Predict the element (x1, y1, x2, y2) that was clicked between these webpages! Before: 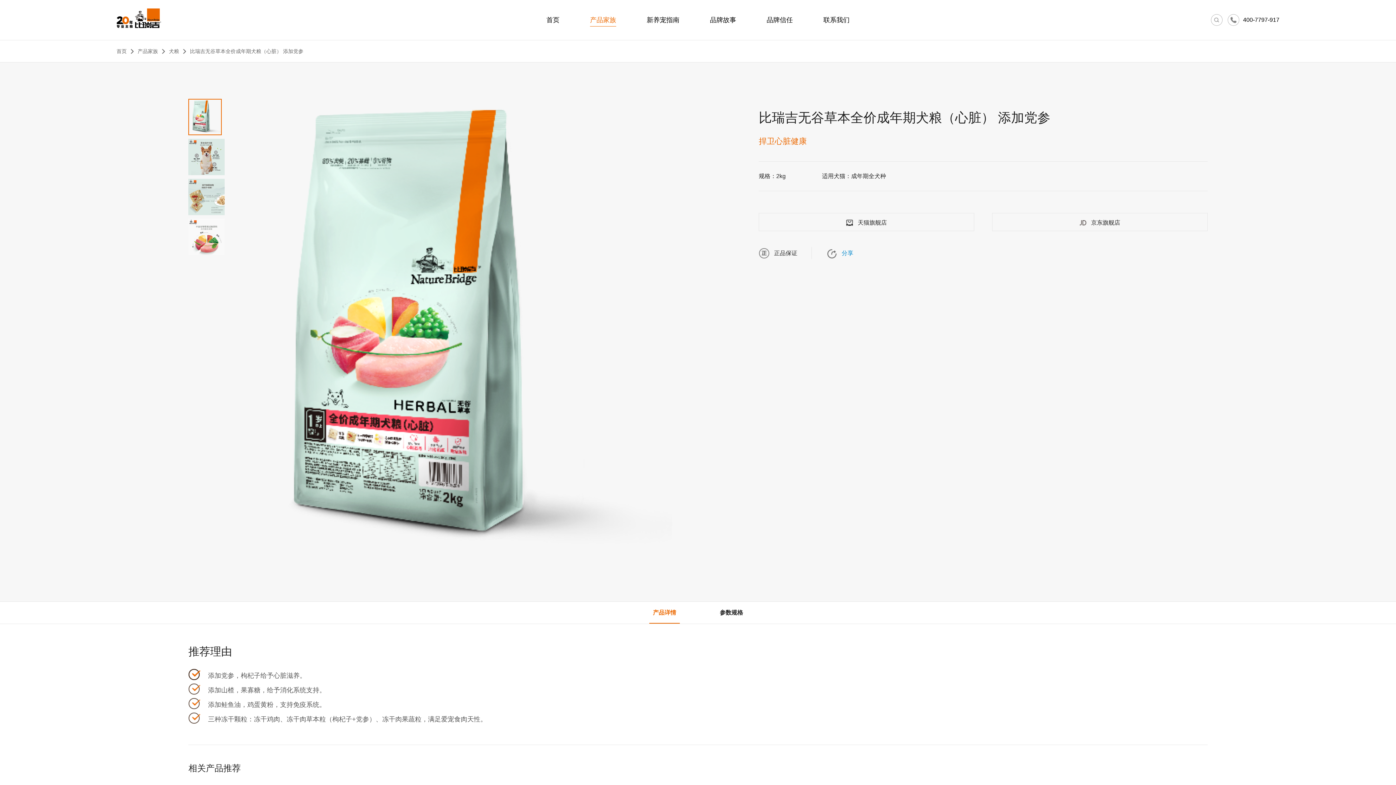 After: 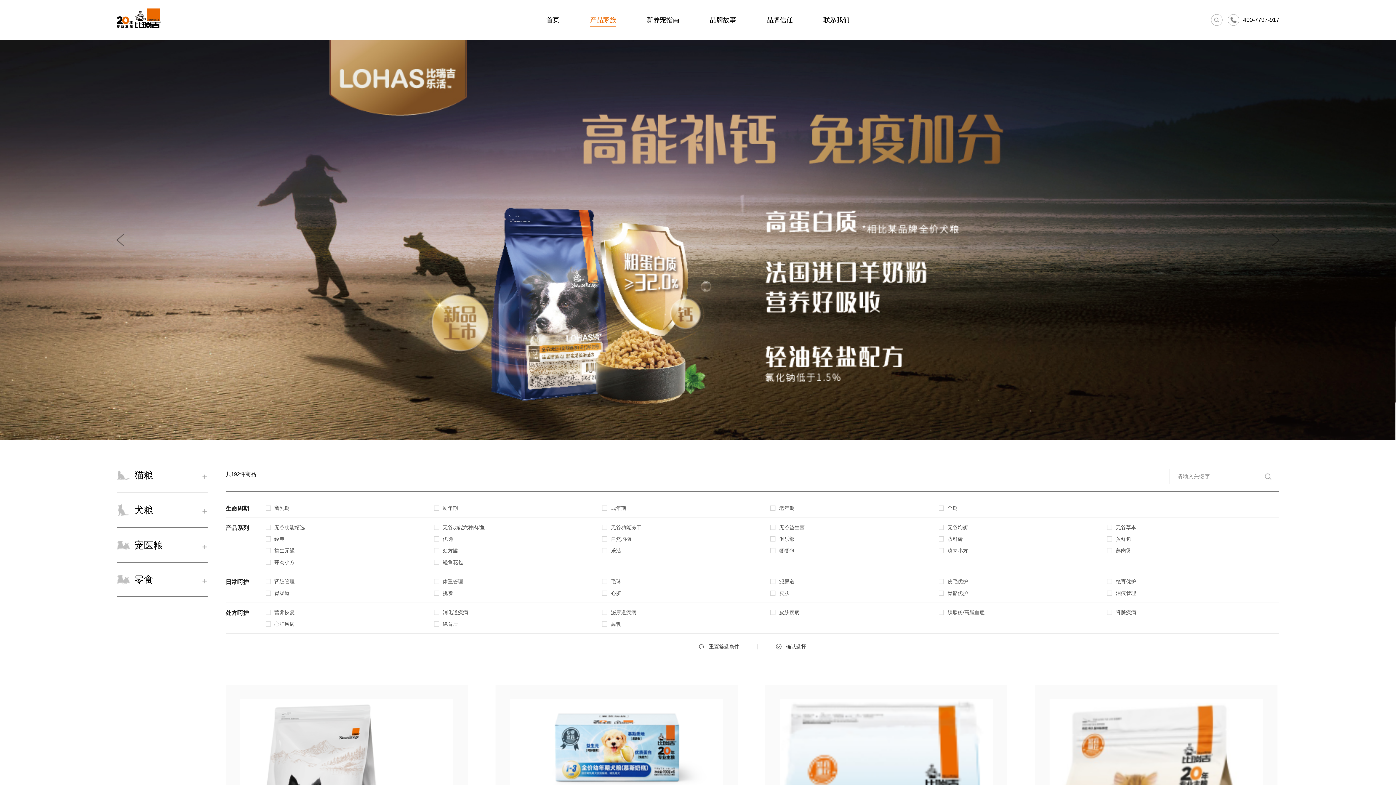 Action: bbox: (137, 40, 158, 62) label: 产品家族